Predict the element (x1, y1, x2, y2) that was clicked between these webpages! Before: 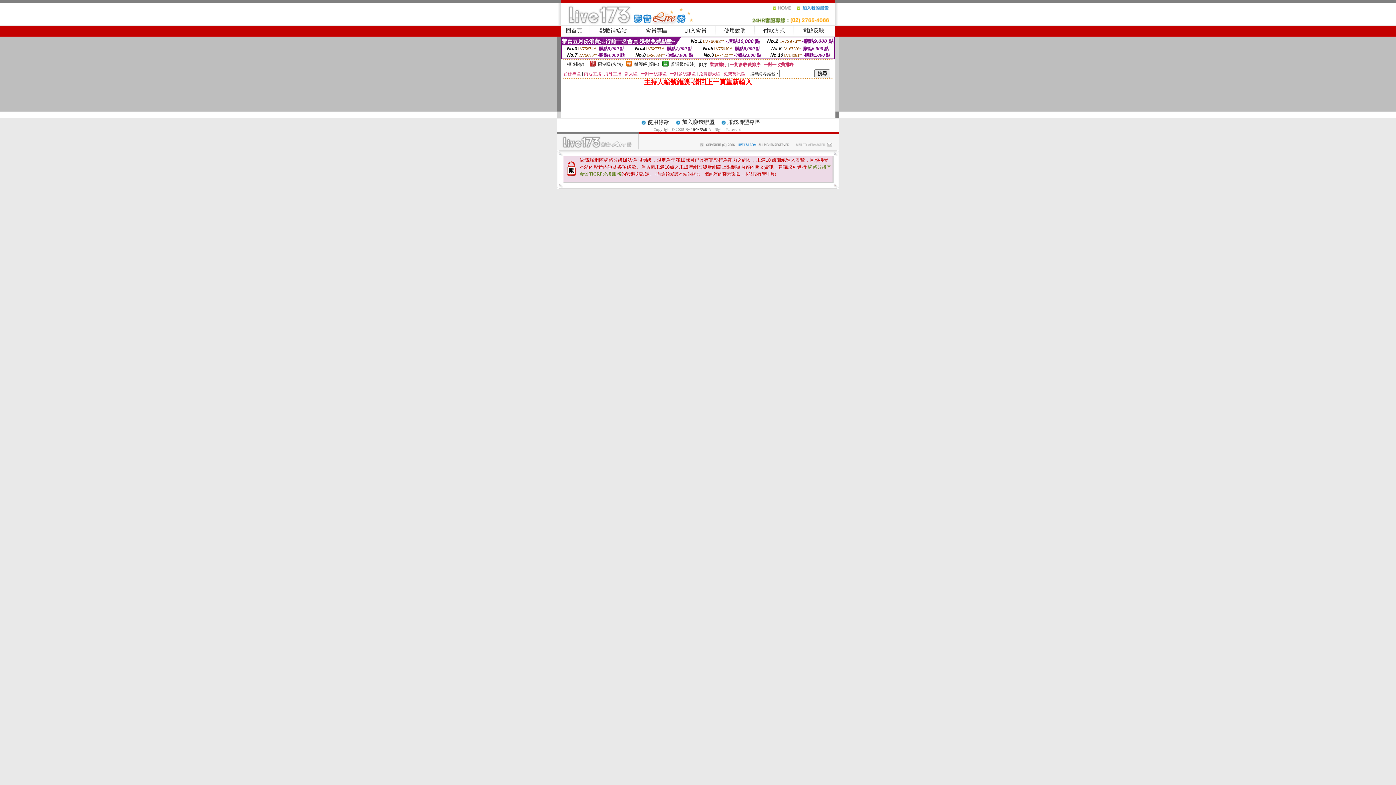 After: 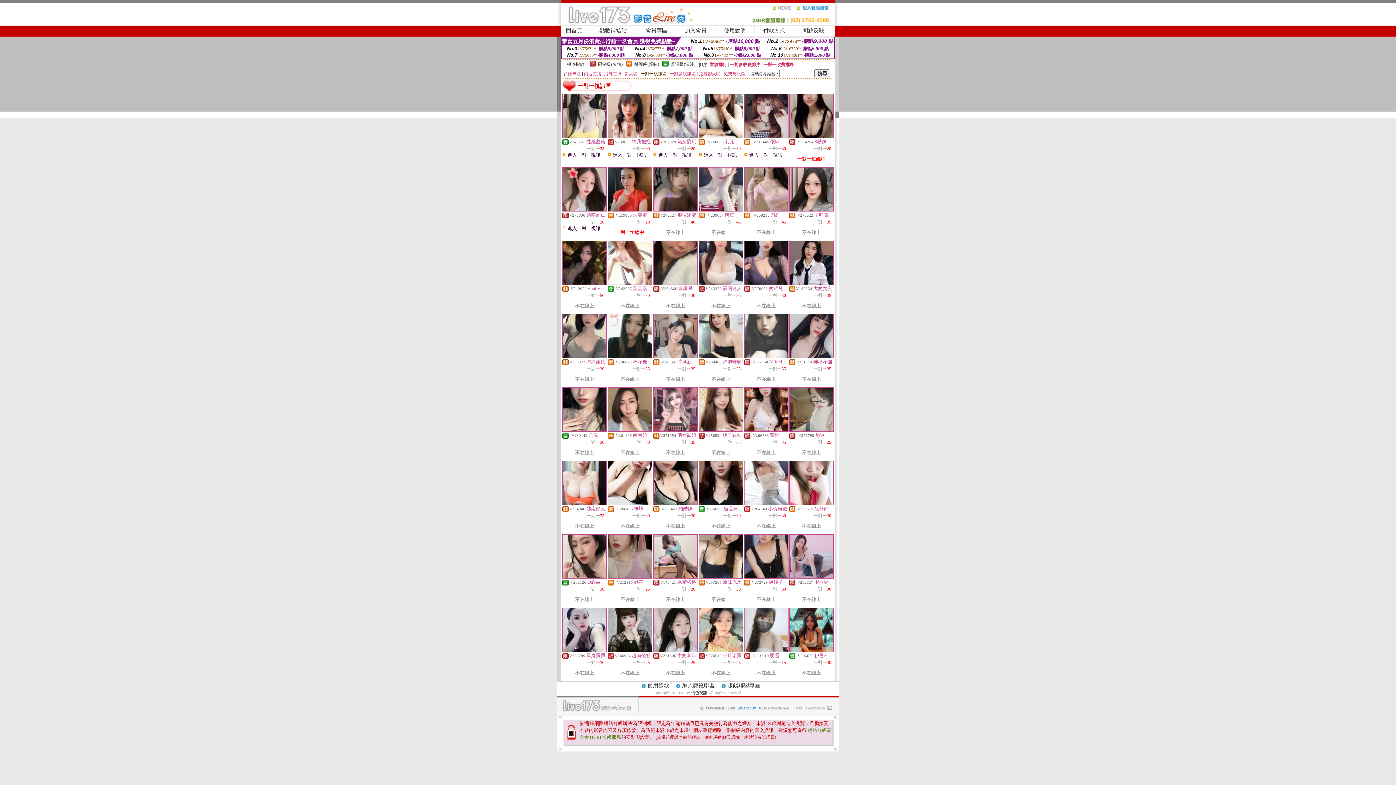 Action: label: 一對一視訊區 bbox: (640, 71, 666, 76)